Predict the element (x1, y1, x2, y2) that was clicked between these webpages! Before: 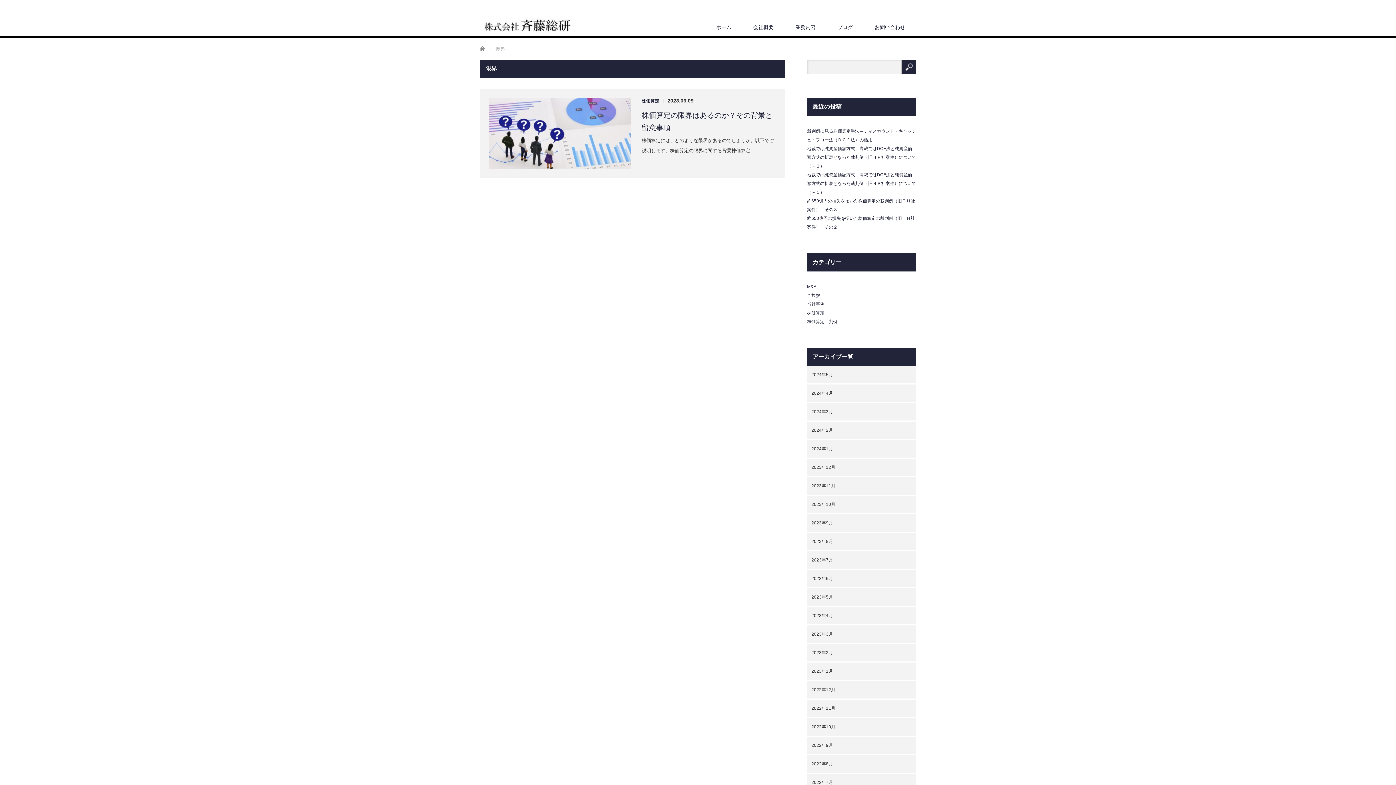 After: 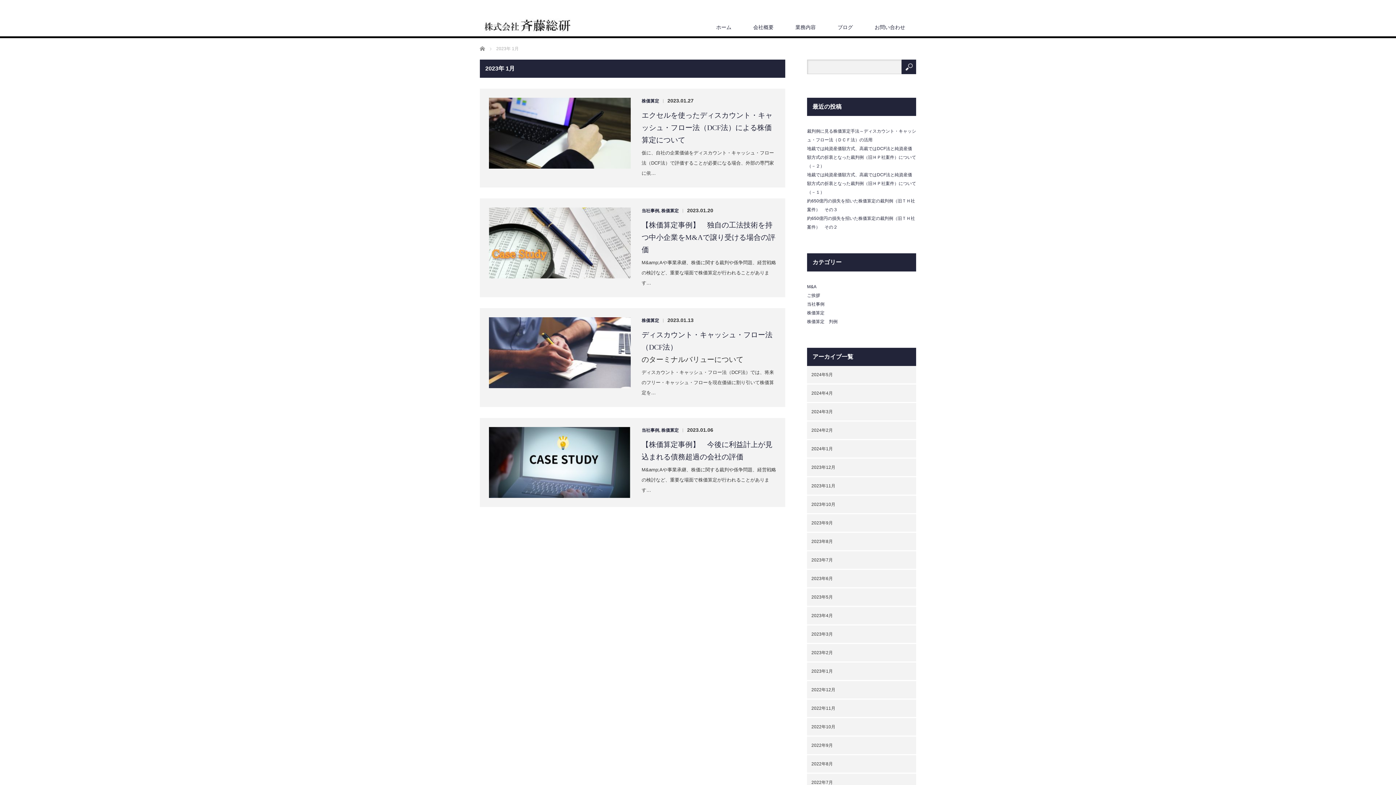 Action: label: 2023年1月 bbox: (807, 662, 916, 680)